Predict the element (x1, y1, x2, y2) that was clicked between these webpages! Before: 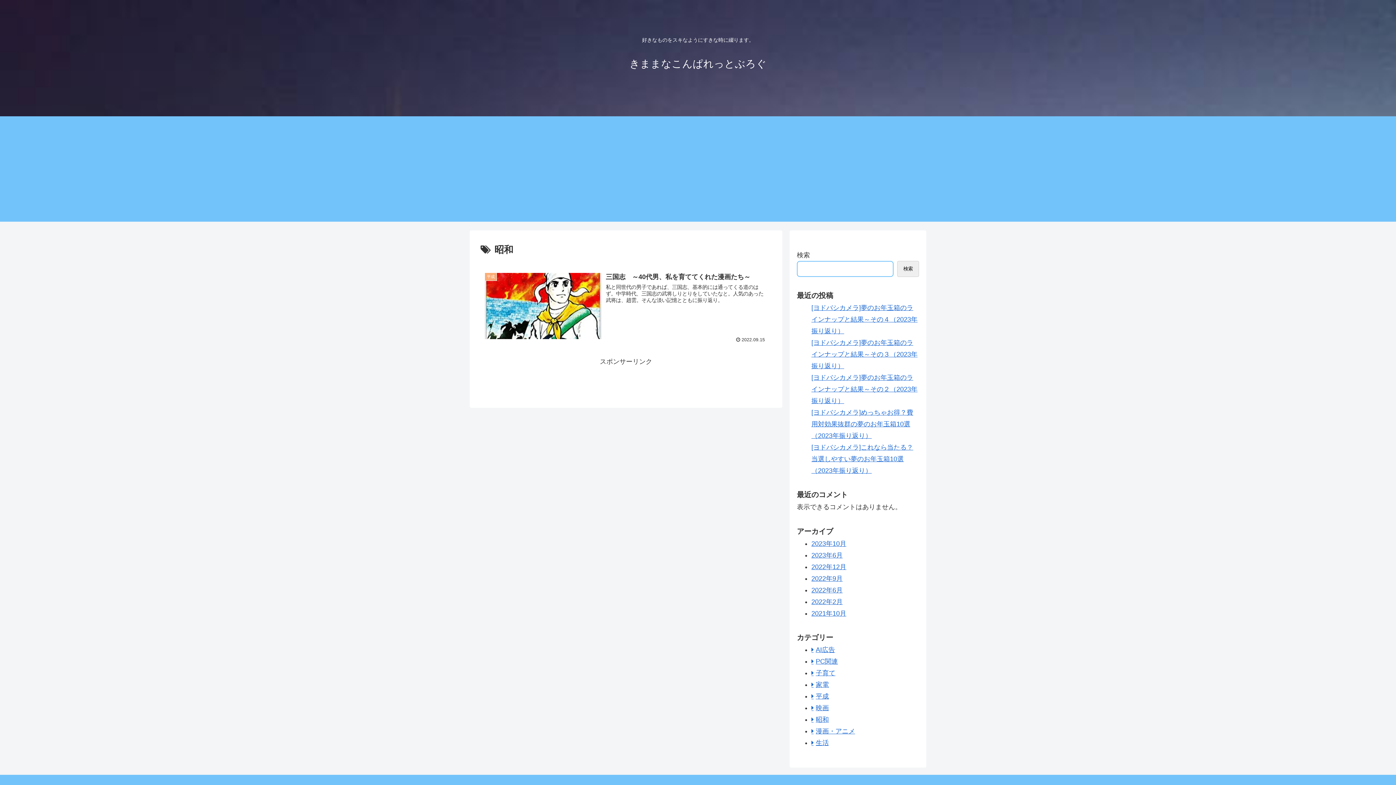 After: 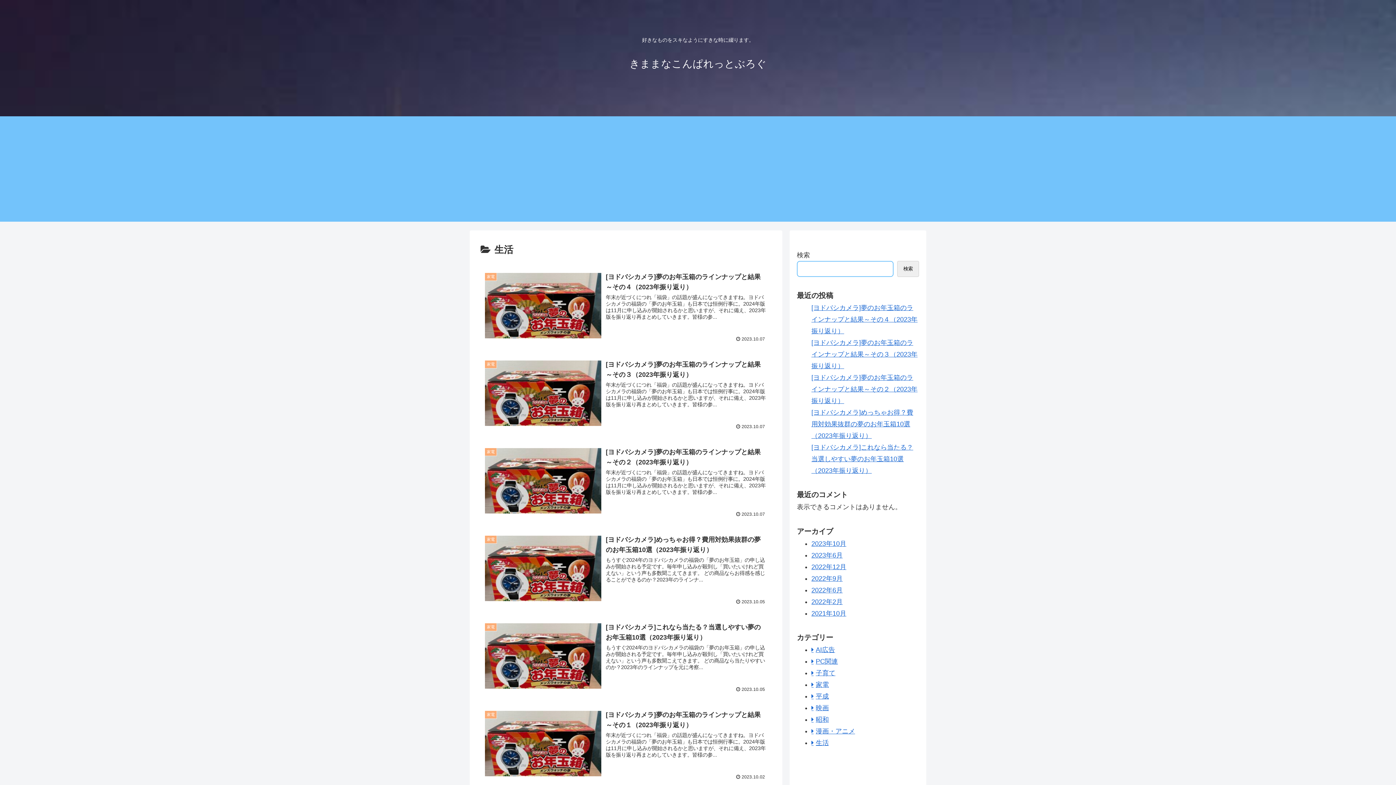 Action: bbox: (811, 739, 829, 746) label: 生活